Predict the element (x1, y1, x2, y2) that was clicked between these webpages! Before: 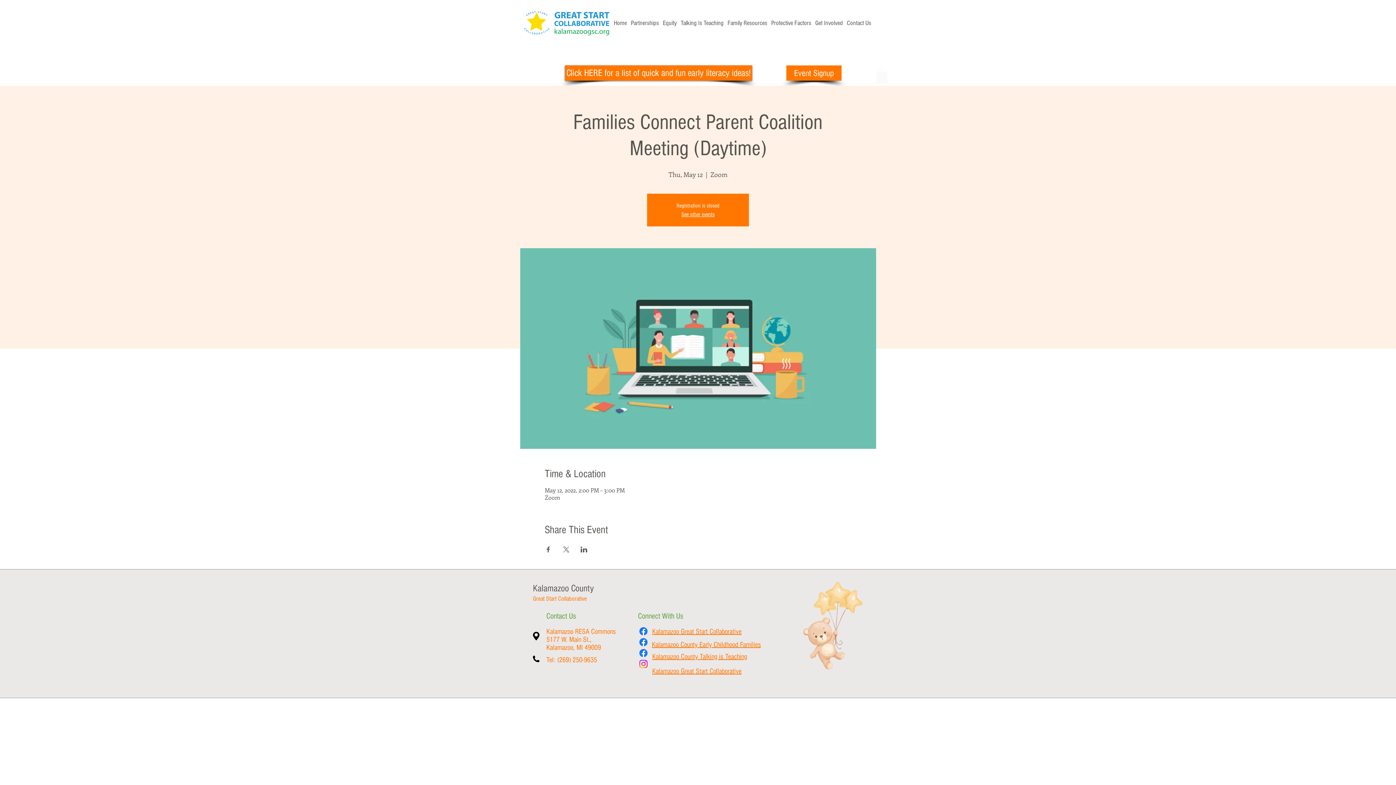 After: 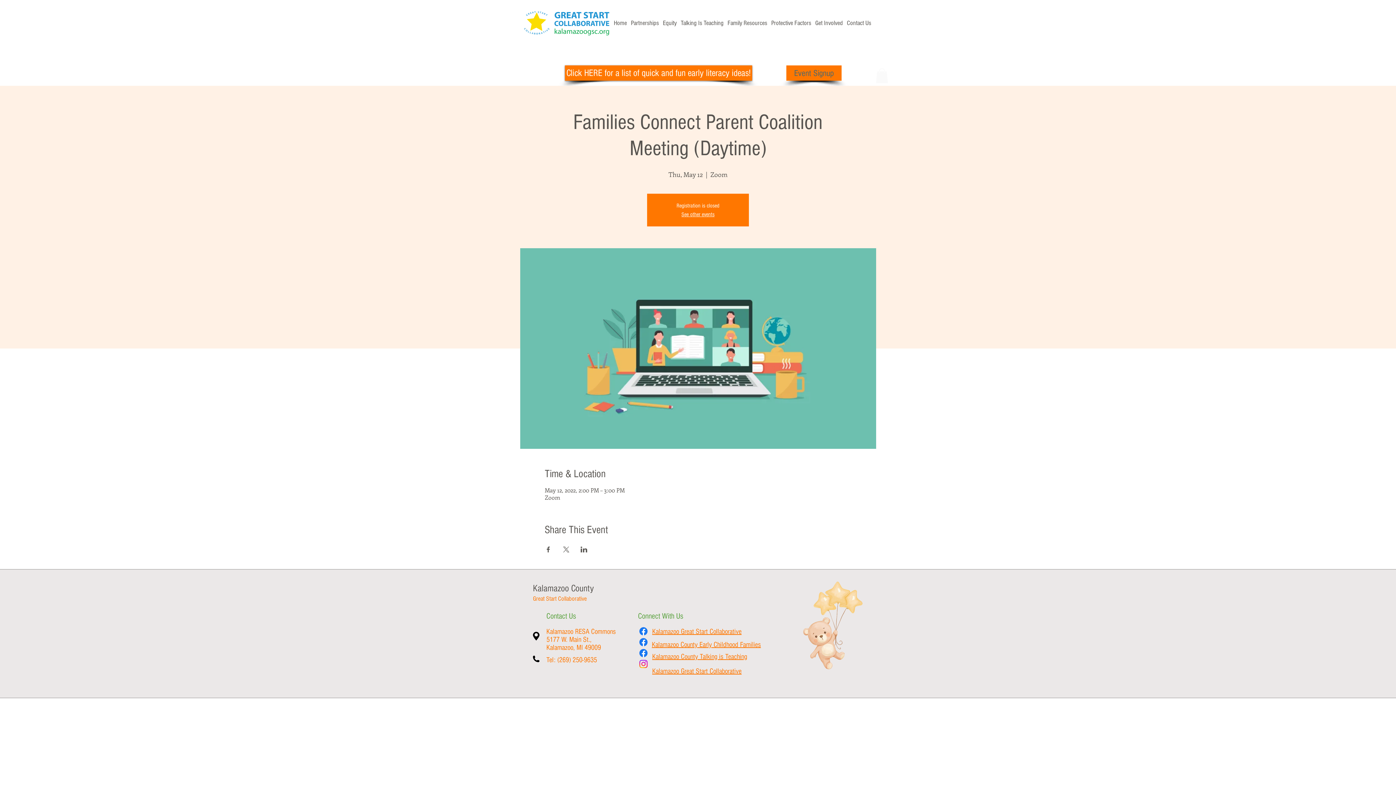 Action: label: Event Signup bbox: (786, 65, 841, 80)